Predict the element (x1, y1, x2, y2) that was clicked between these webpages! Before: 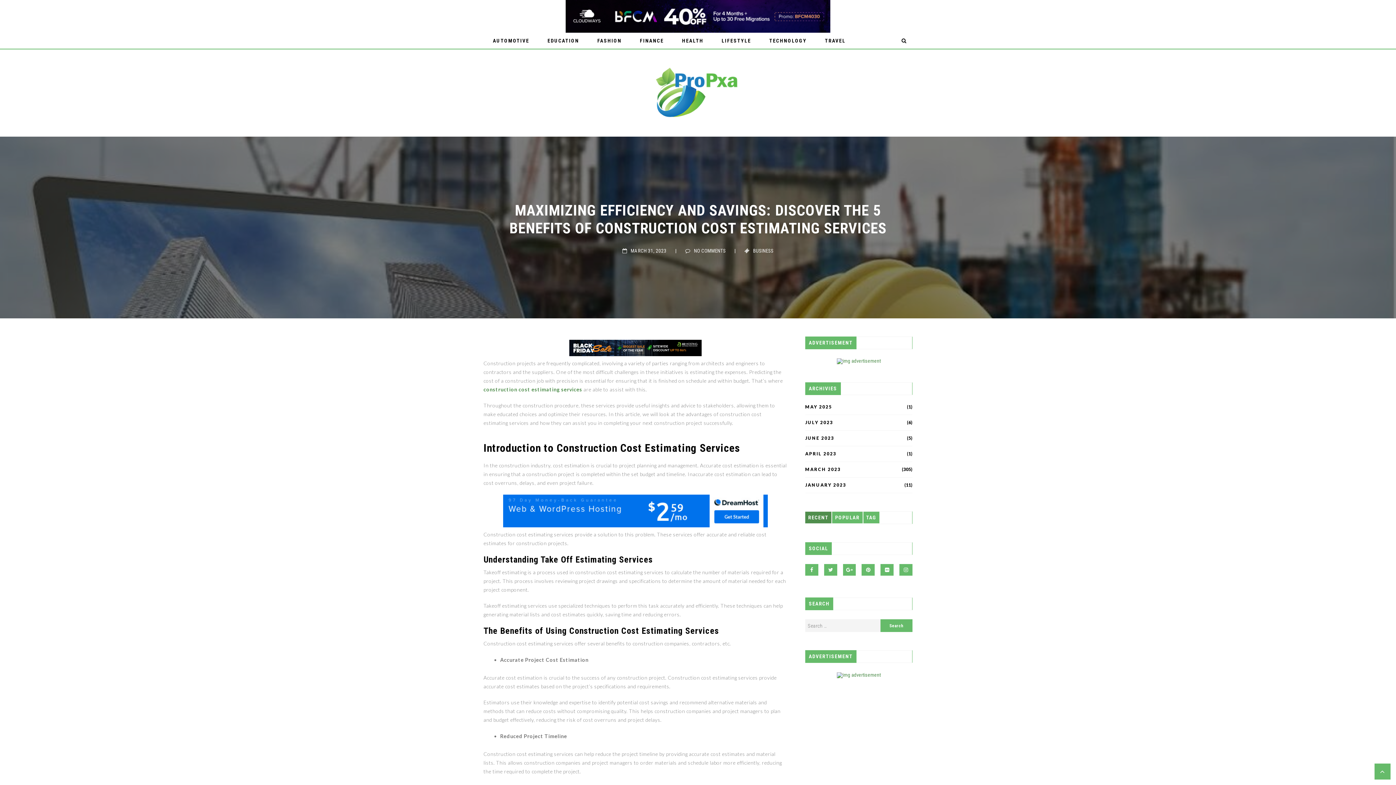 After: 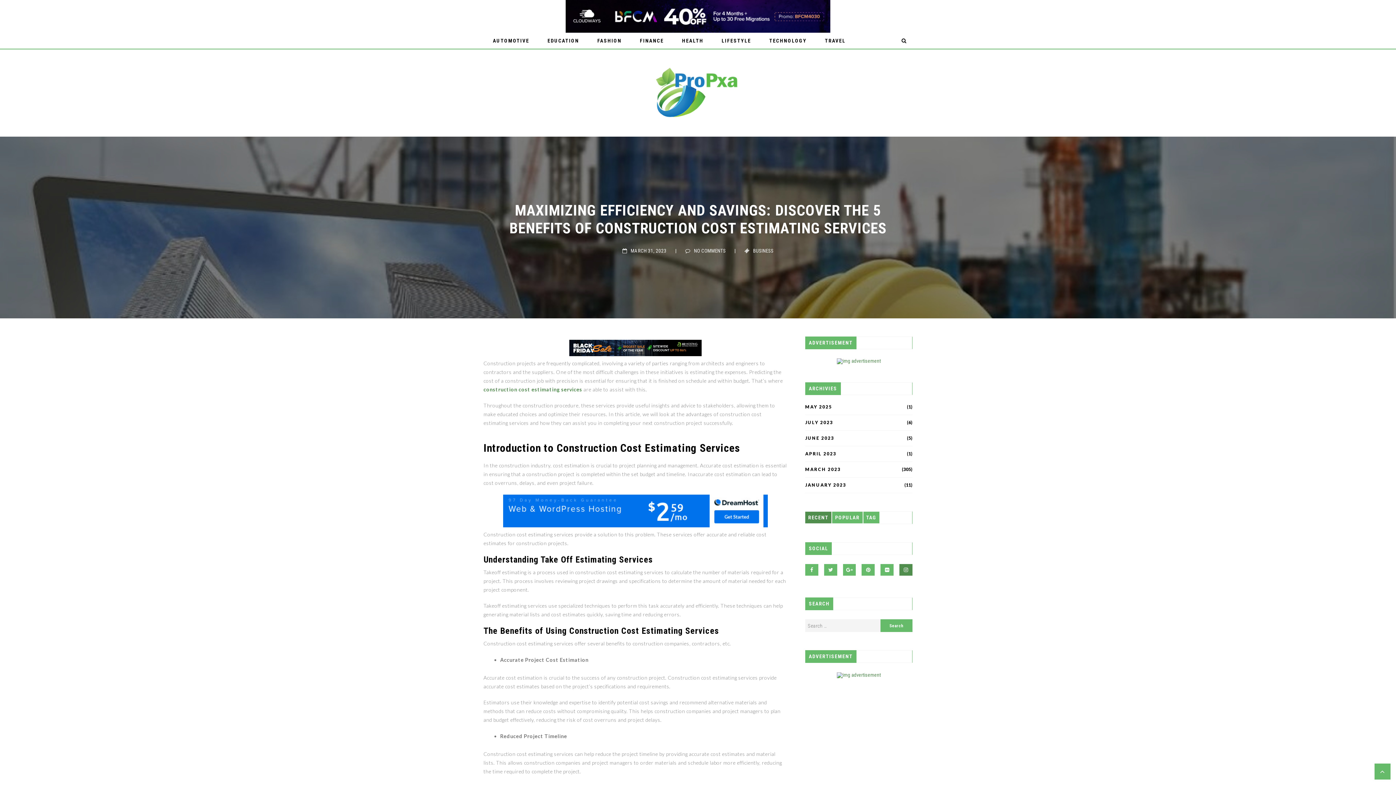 Action: bbox: (899, 564, 912, 576)